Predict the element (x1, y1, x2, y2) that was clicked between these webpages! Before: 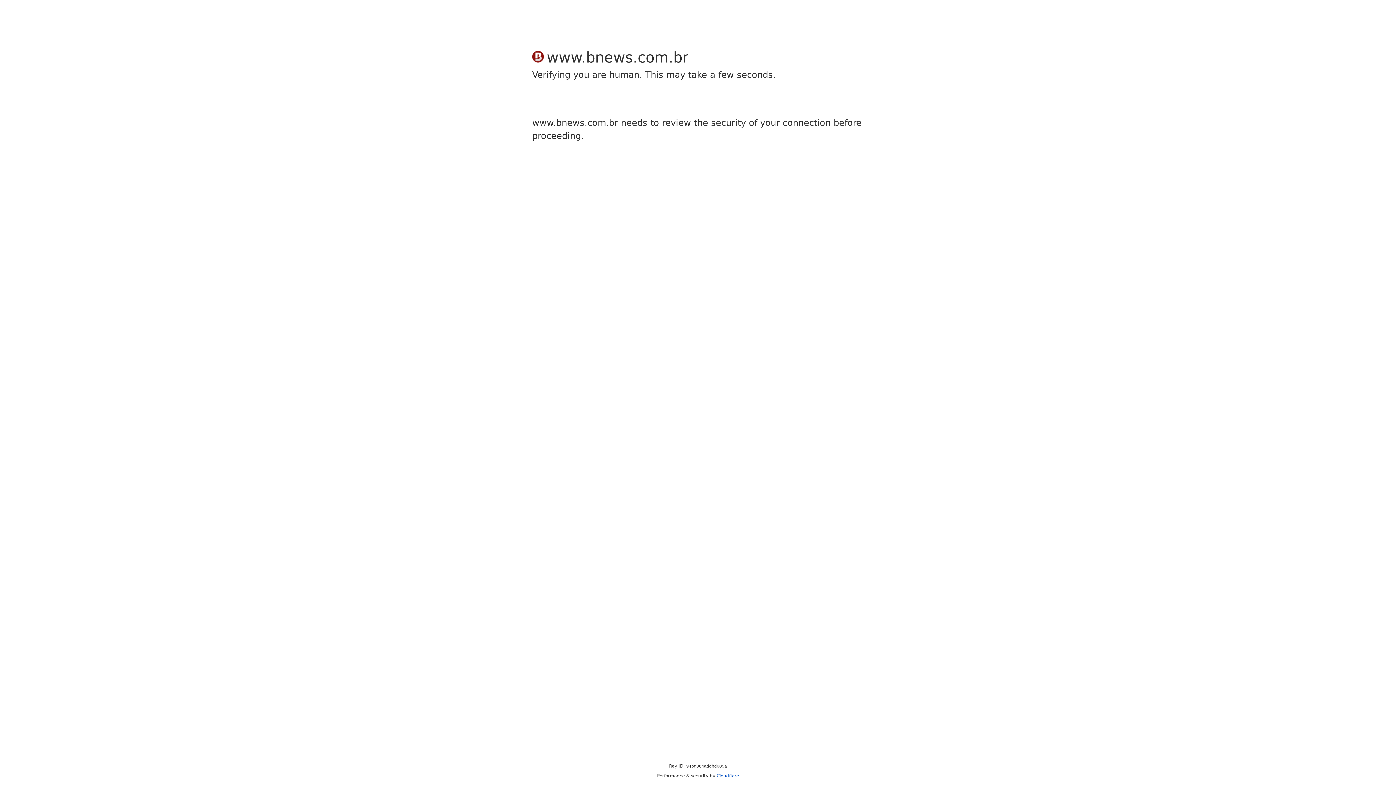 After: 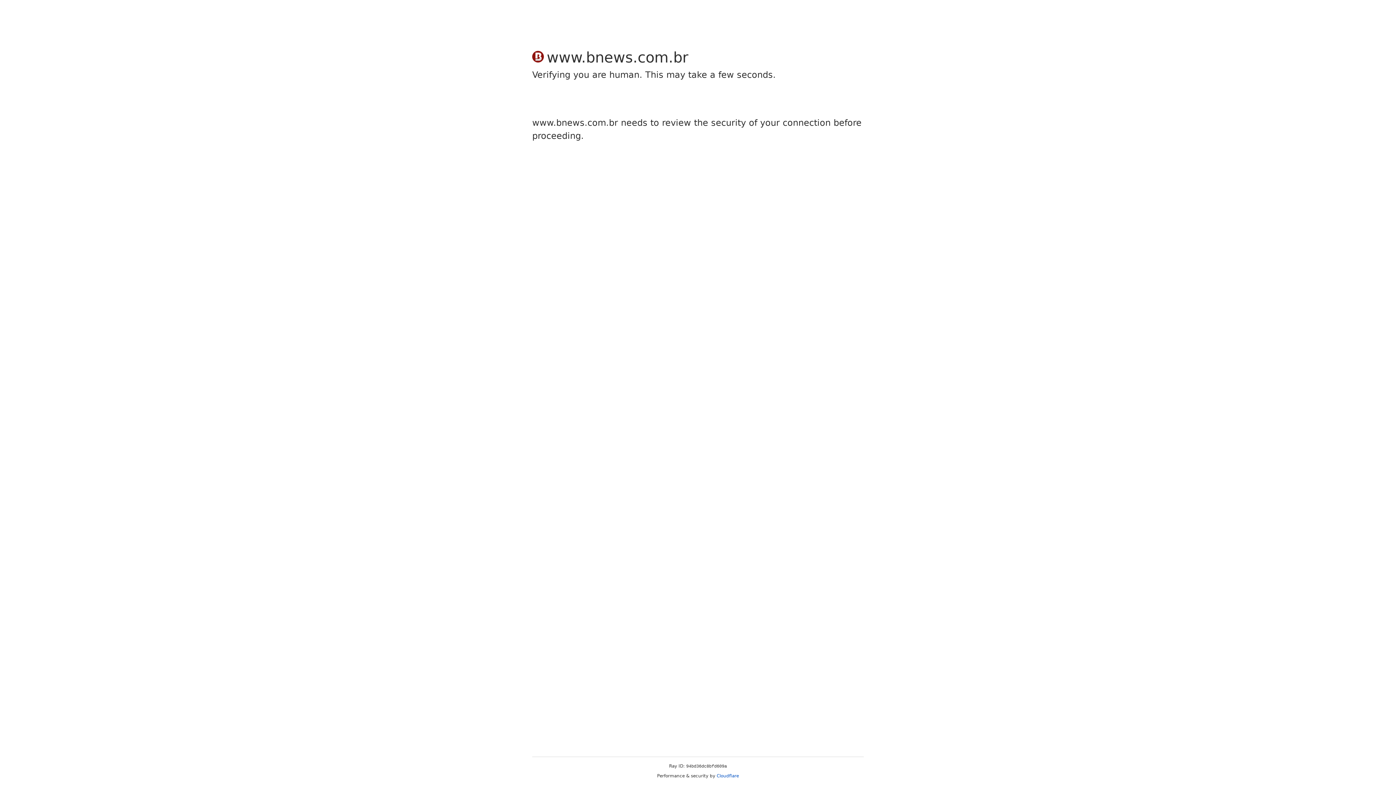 Action: bbox: (716, 773, 739, 778) label: Cloudflare